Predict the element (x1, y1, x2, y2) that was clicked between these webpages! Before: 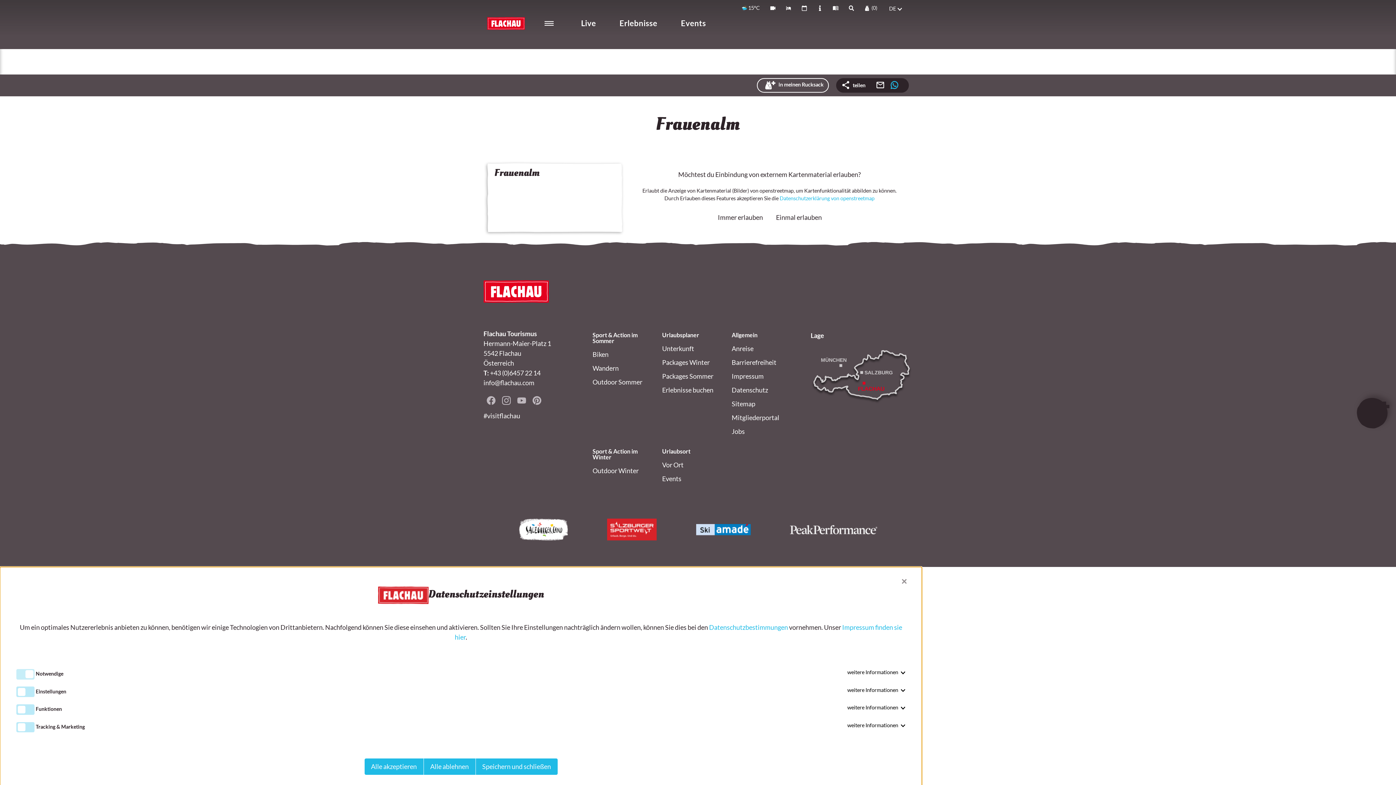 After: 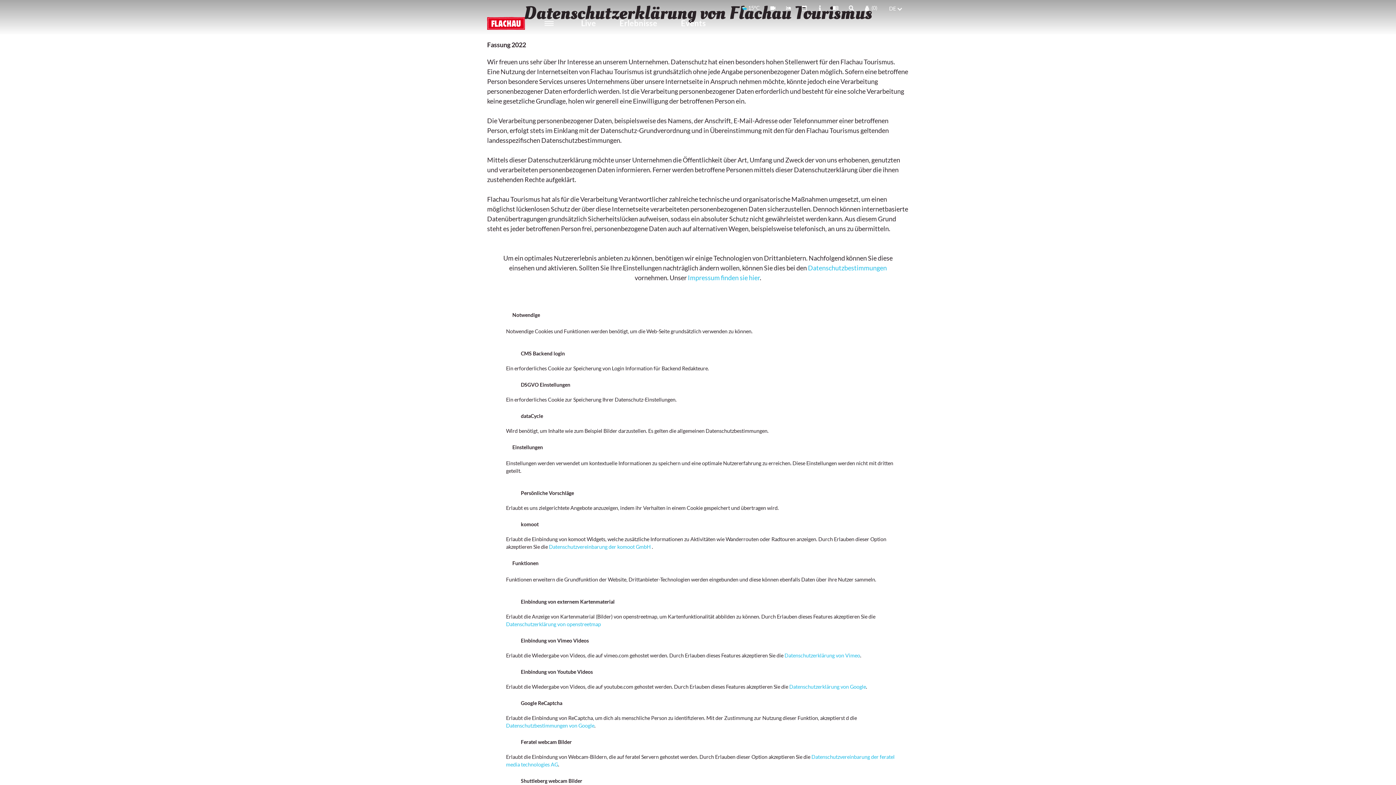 Action: label: Datenschutzbestimmungen bbox: (709, 623, 788, 631)